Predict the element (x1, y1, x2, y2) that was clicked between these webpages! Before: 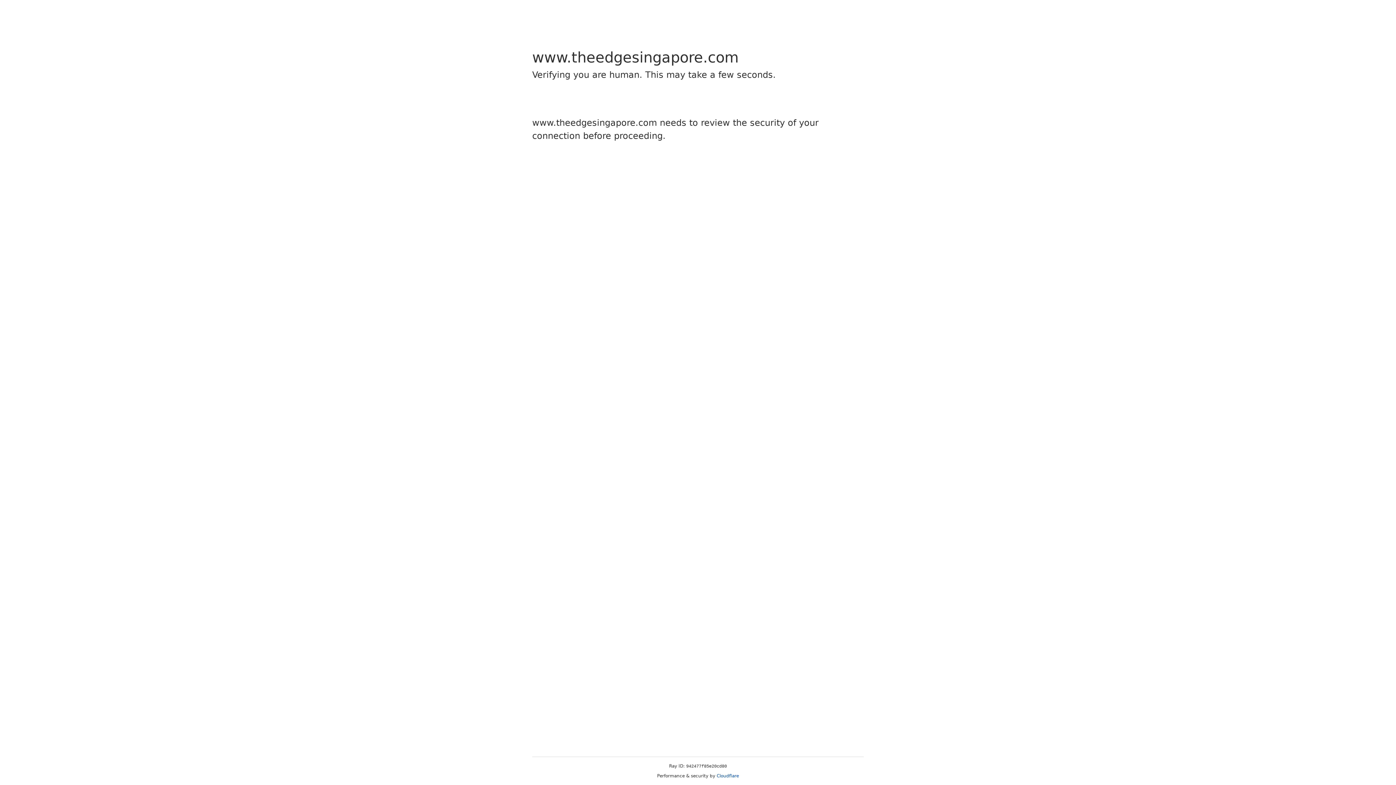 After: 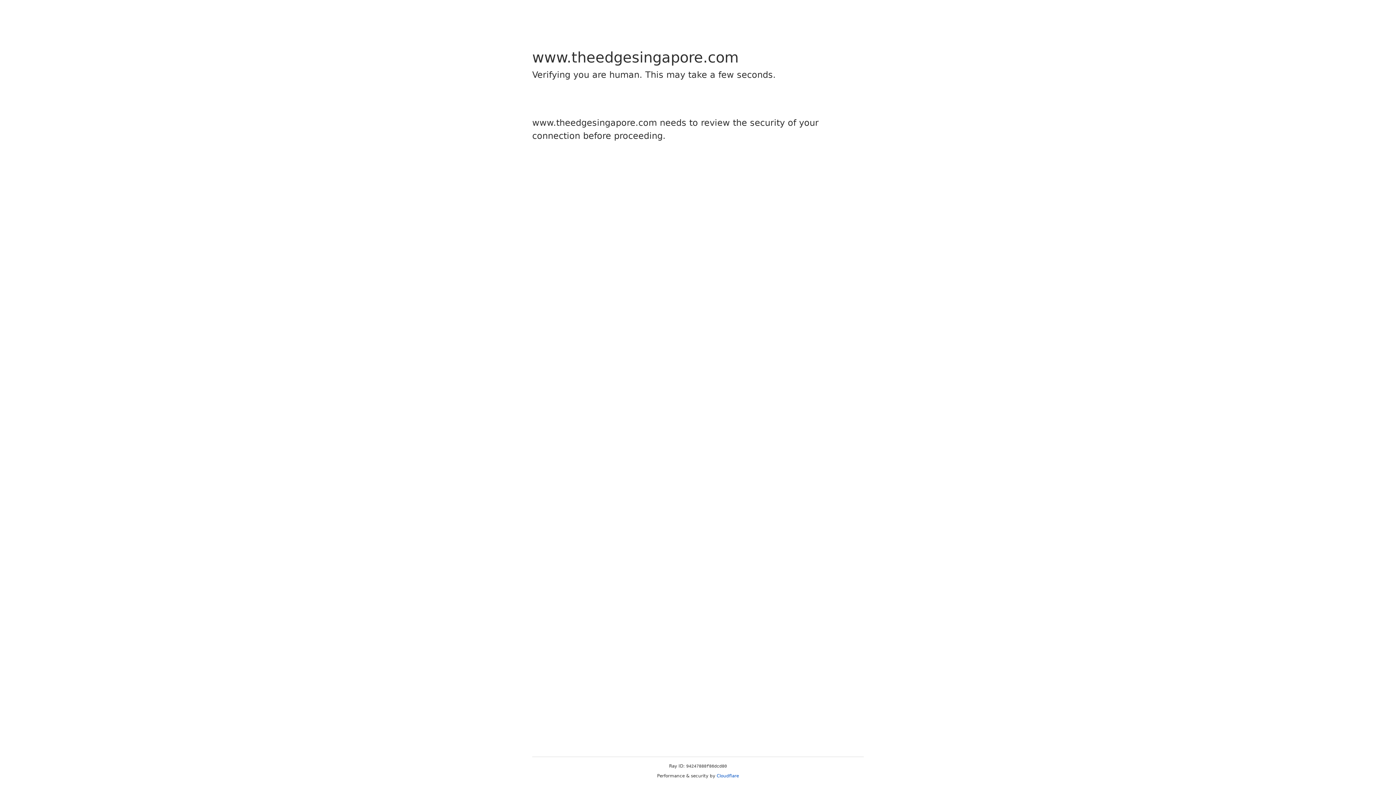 Action: bbox: (716, 773, 739, 778) label: Cloudflare